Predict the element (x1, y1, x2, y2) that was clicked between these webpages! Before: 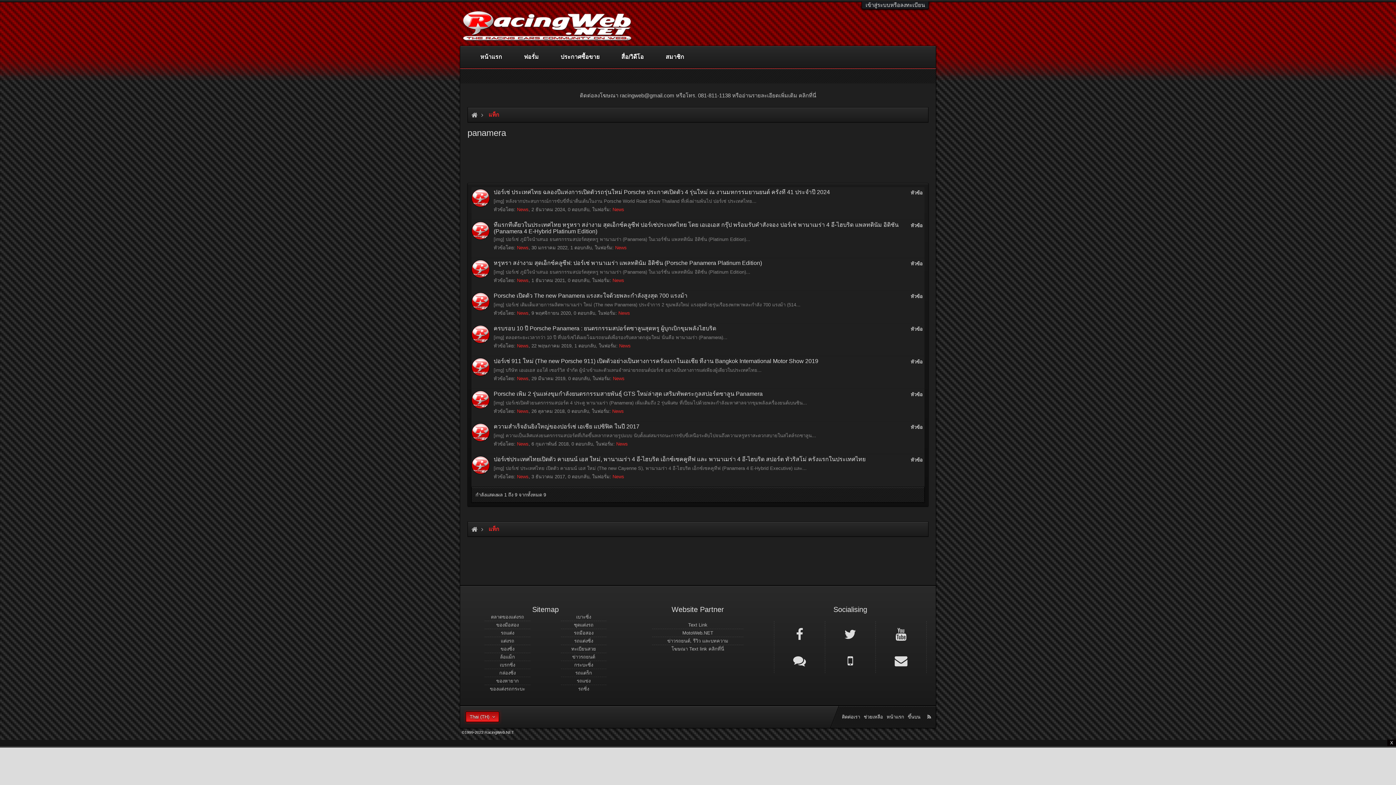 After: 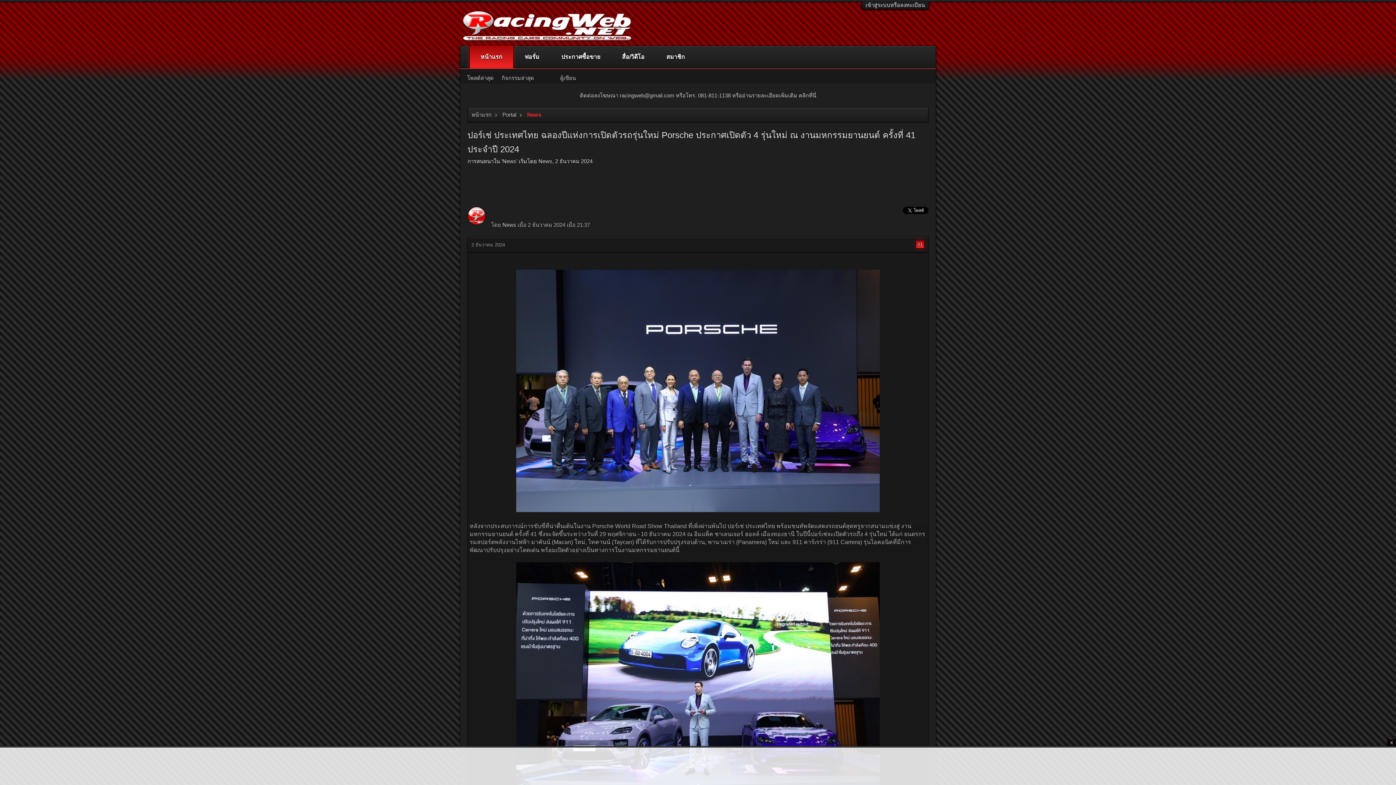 Action: bbox: (493, 189, 830, 195) label: ปอร์เช่ ประเทศไทย ฉลองปีแห่งการเปิดตัวรถรุ่นใหม่ Porsche ประกาศเปิดตัว 4 รุ่นใหม่ ณ งานมหกรรมยานยนต์ ครั้งที่ 41 ประจำปี 2024